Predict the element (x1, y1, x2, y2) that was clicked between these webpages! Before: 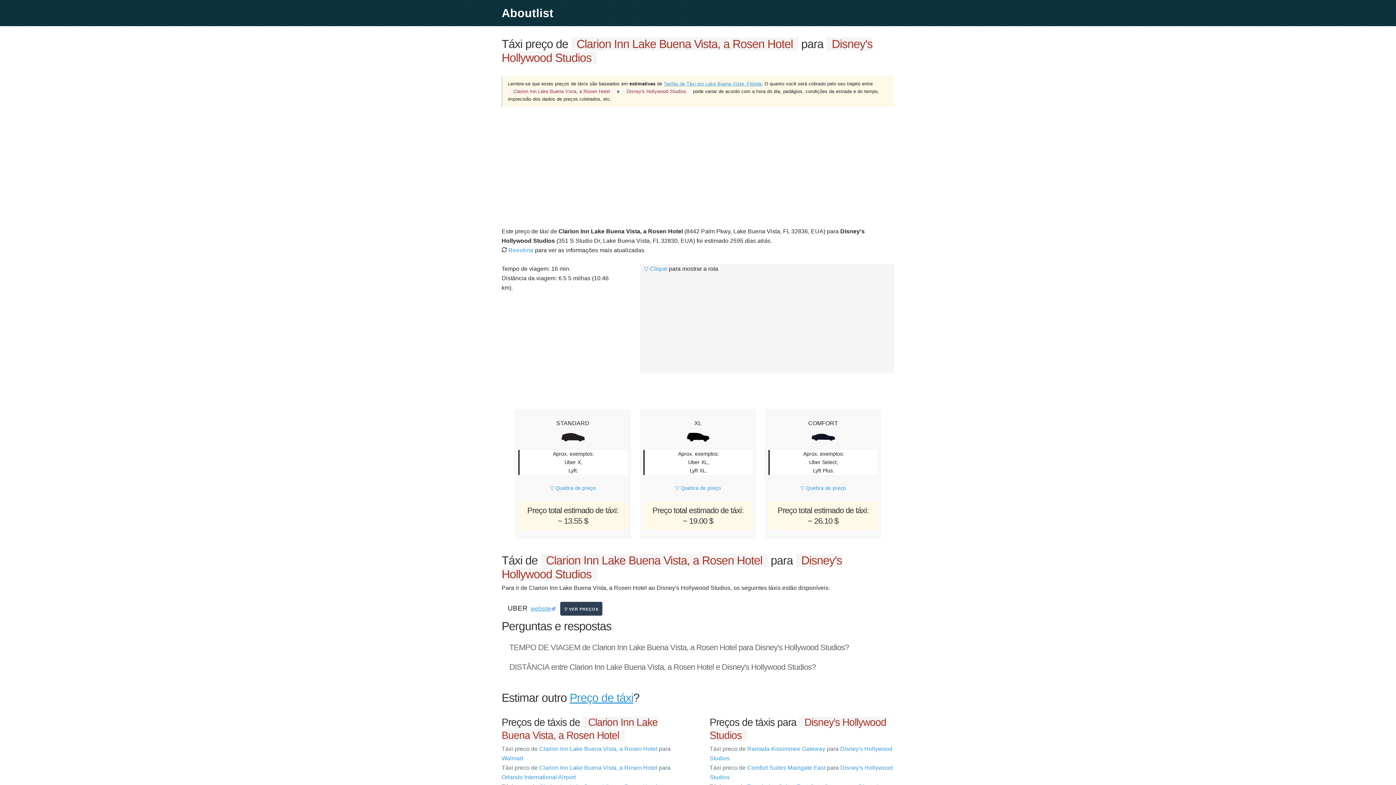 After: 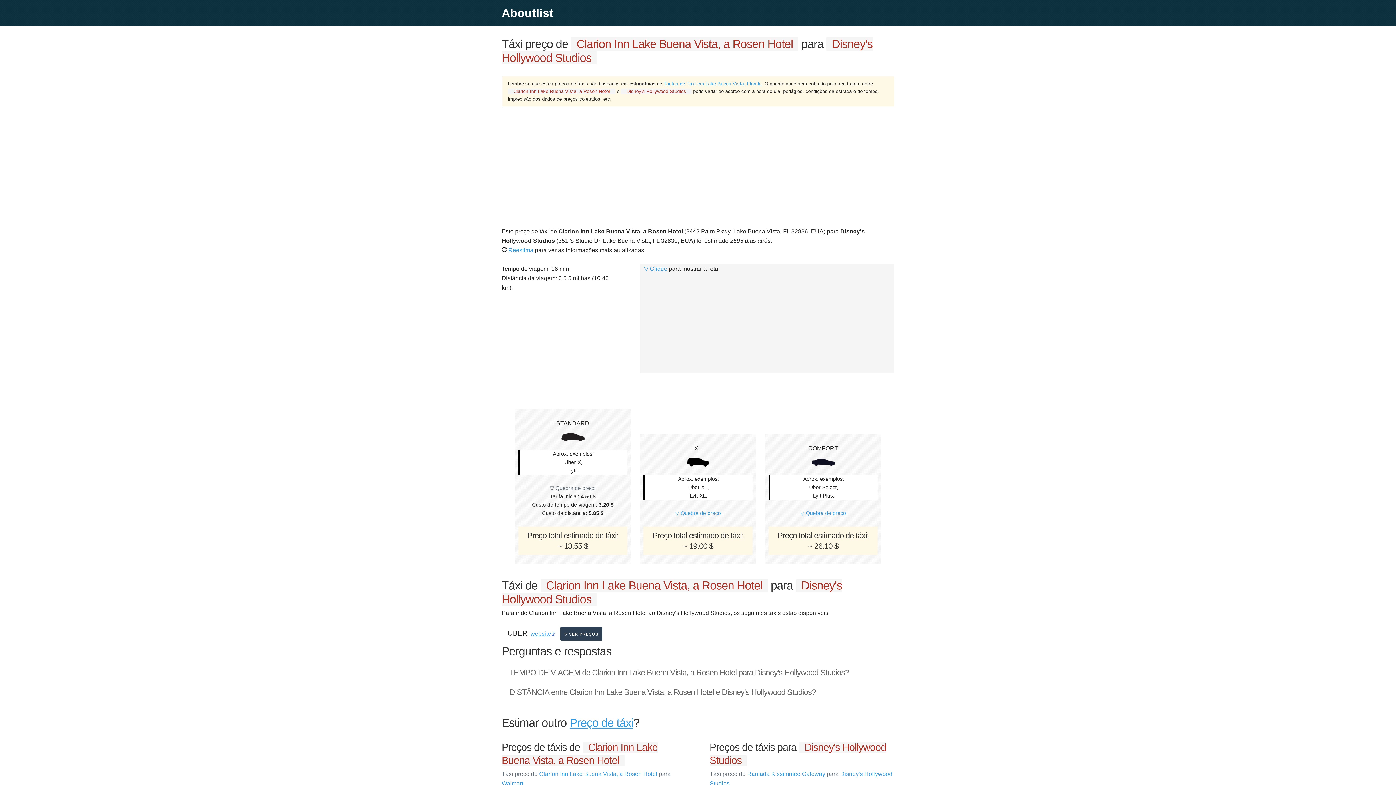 Action: label: ▽ Quebra de preço bbox: (550, 485, 595, 491)